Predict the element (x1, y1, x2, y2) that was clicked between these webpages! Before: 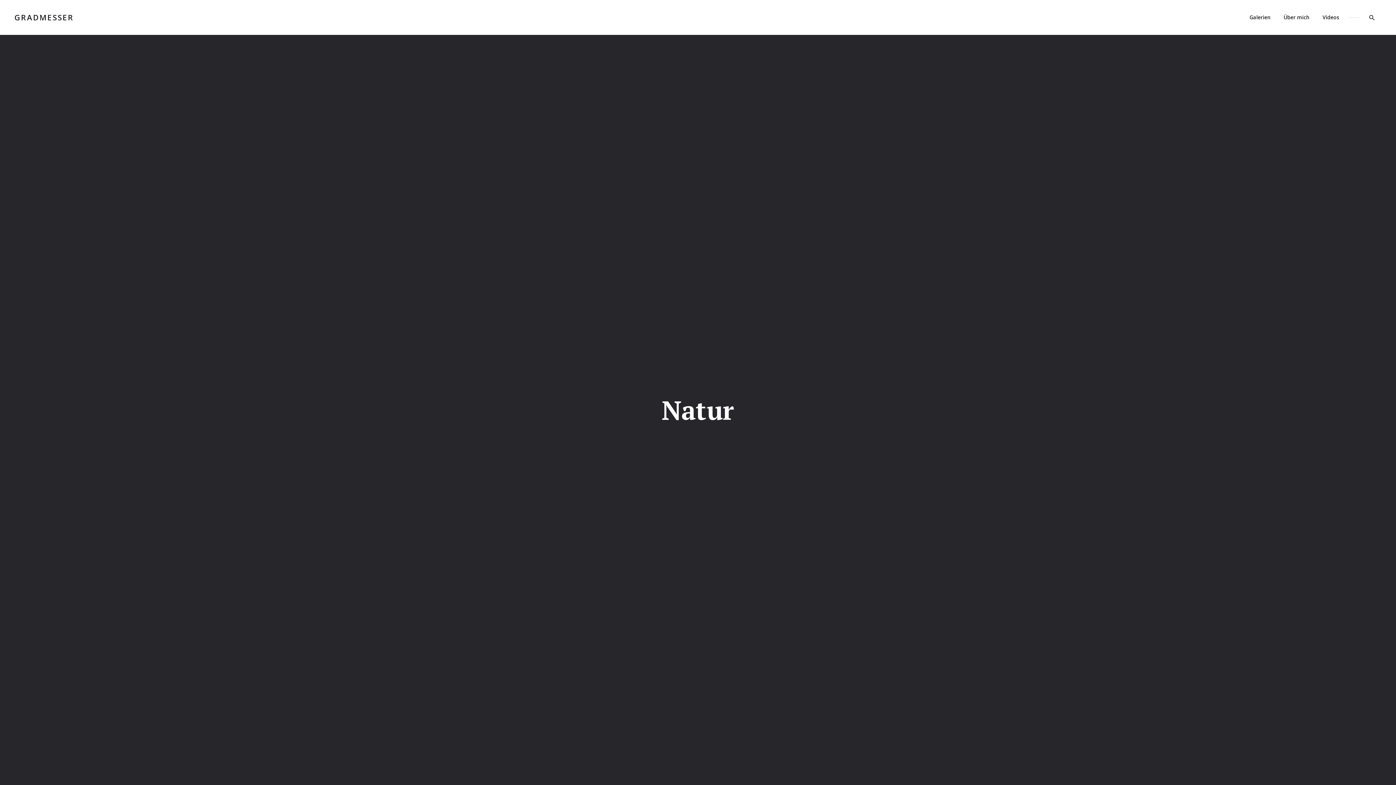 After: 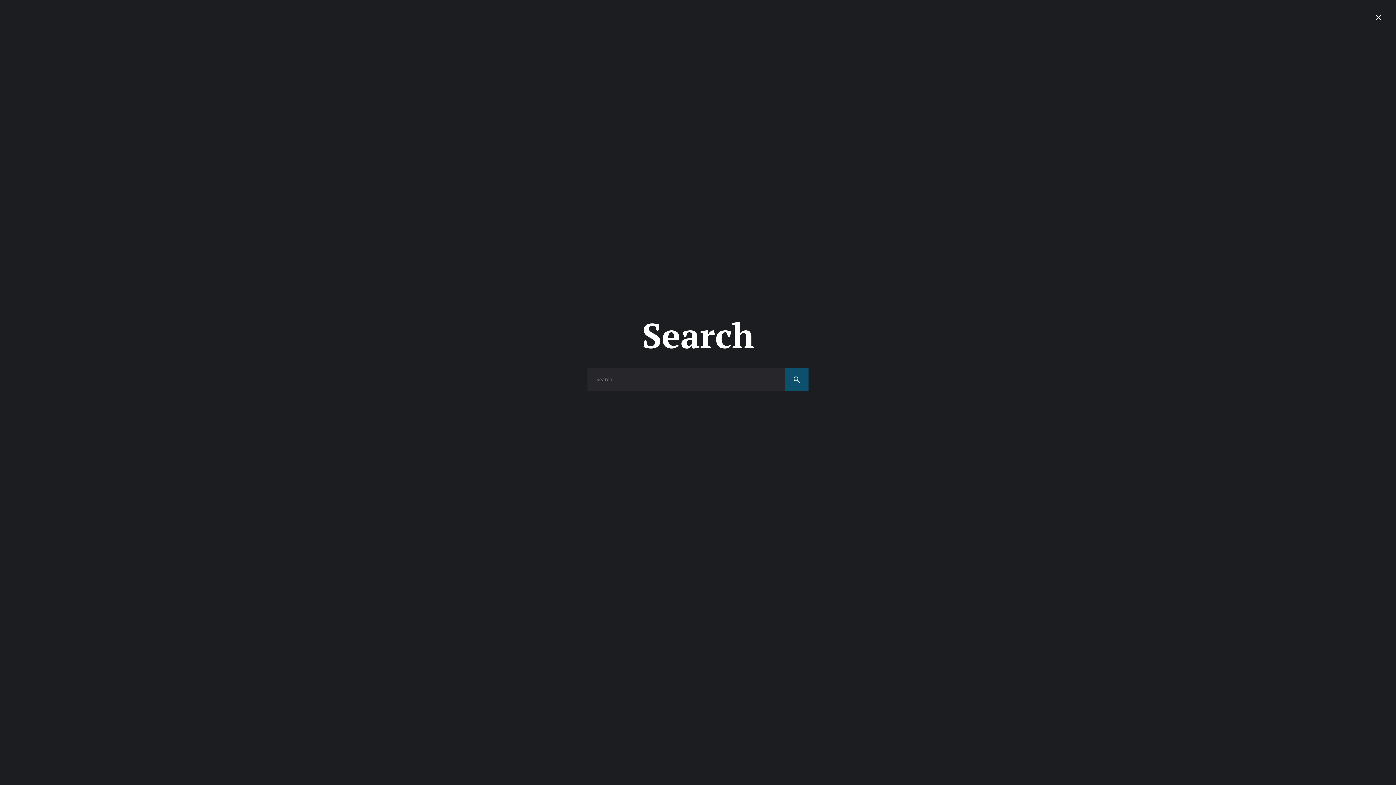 Action: bbox: (1362, 0, 1381, 34)